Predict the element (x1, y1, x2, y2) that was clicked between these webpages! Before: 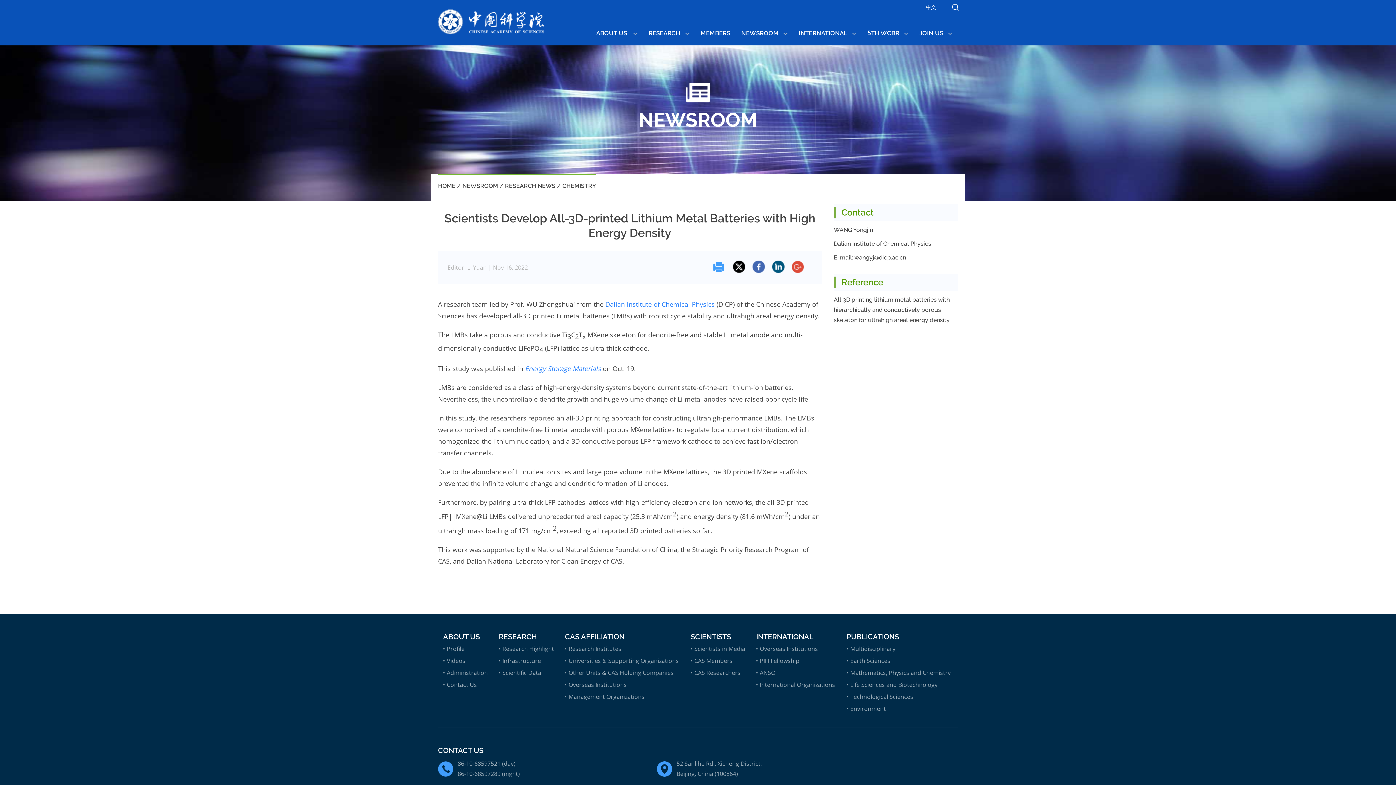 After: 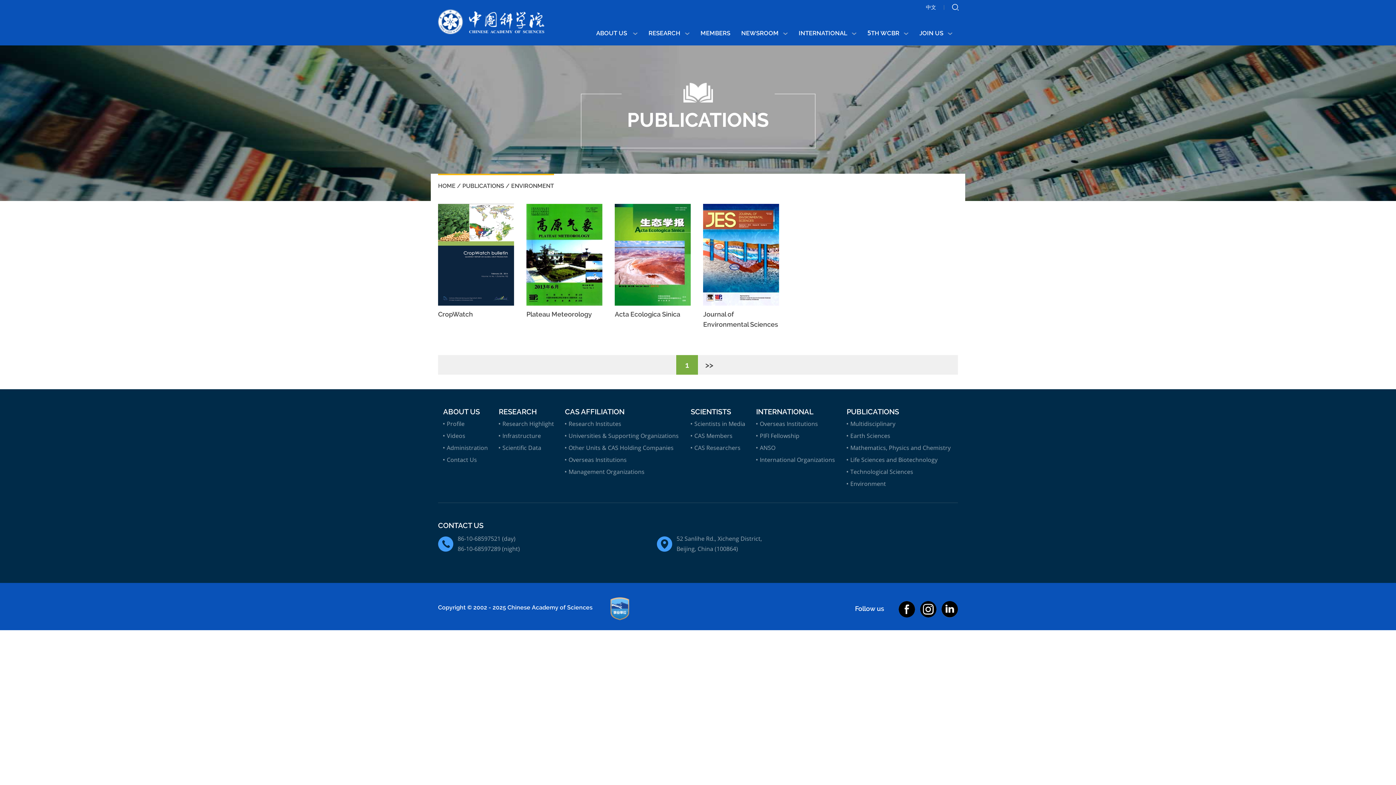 Action: label: Environment bbox: (850, 705, 886, 713)